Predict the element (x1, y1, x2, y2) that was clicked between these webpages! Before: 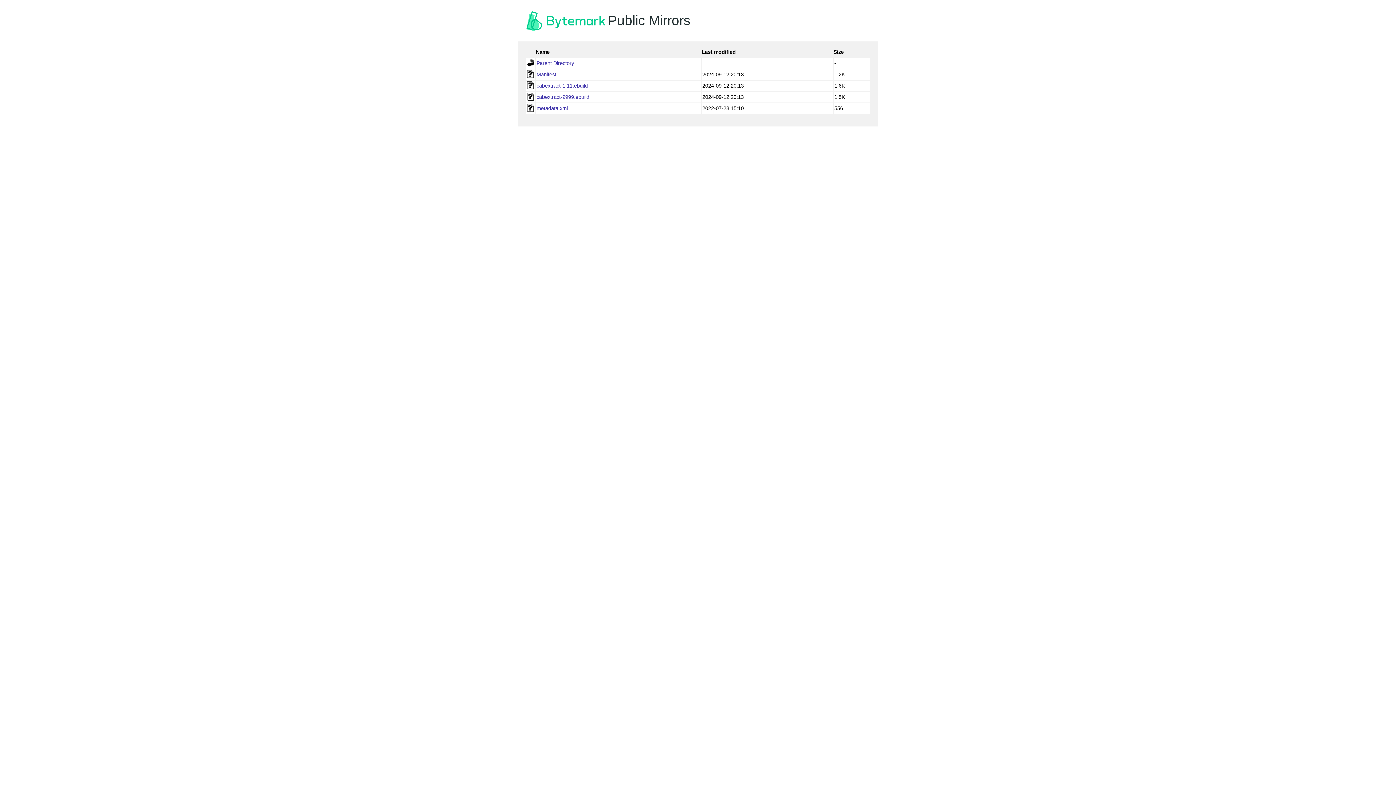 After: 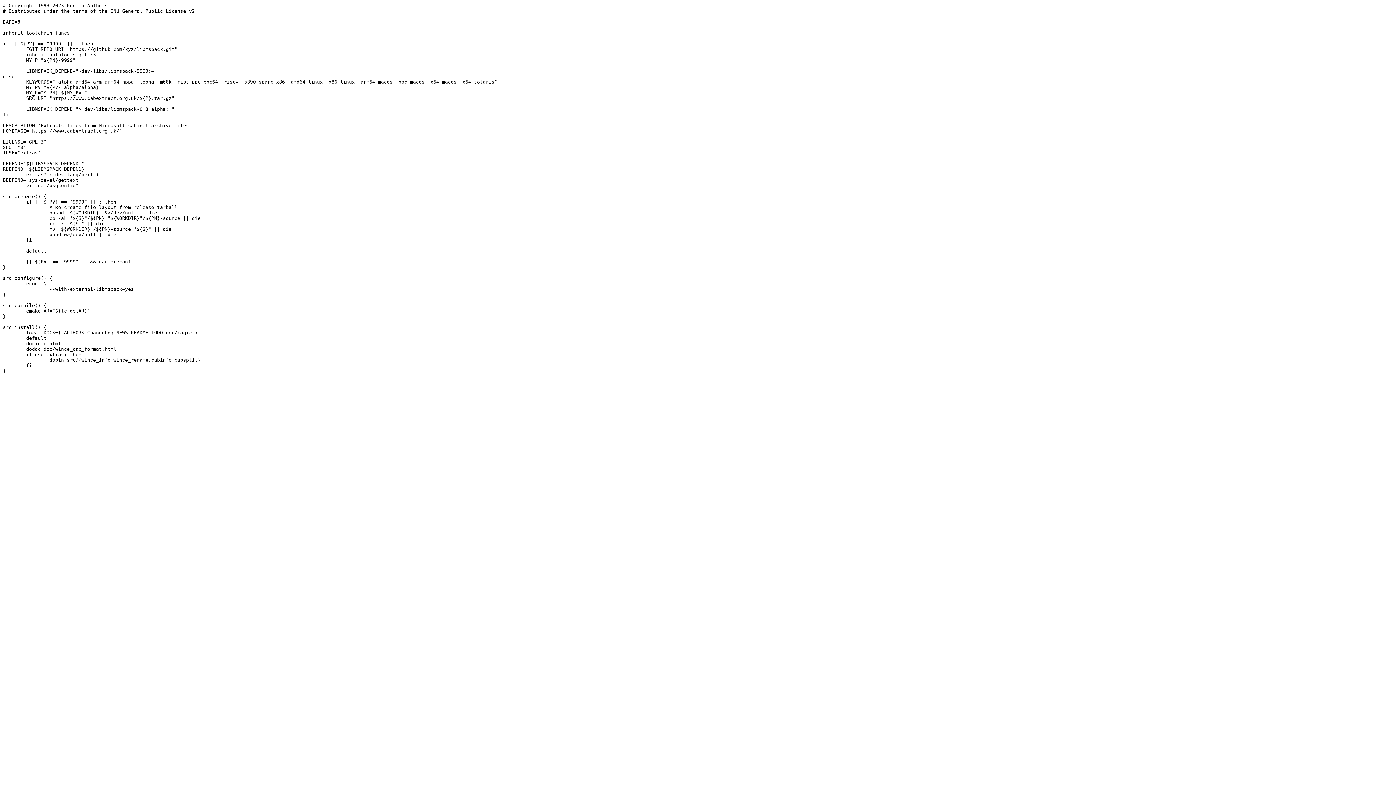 Action: label: cabextract-1.11.ebuild bbox: (536, 82, 588, 88)